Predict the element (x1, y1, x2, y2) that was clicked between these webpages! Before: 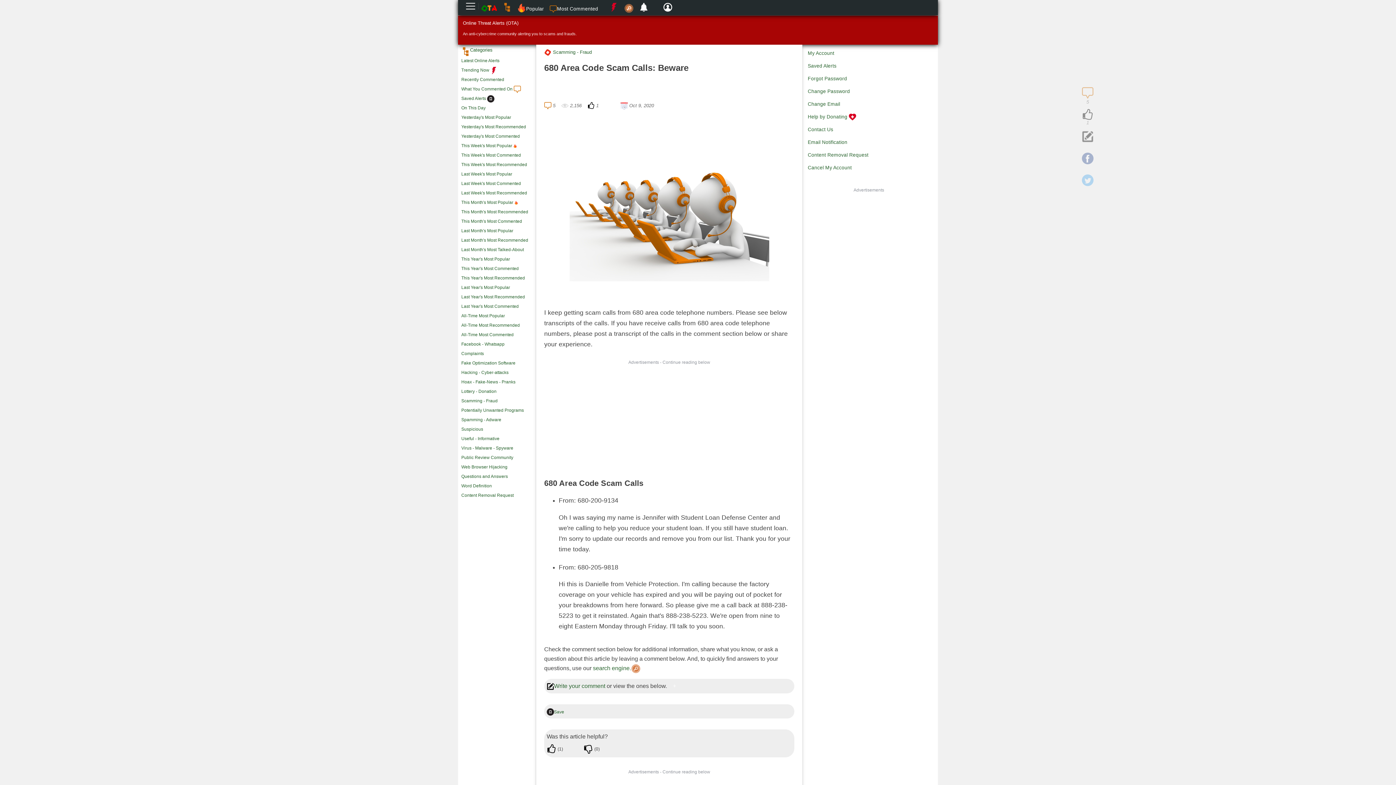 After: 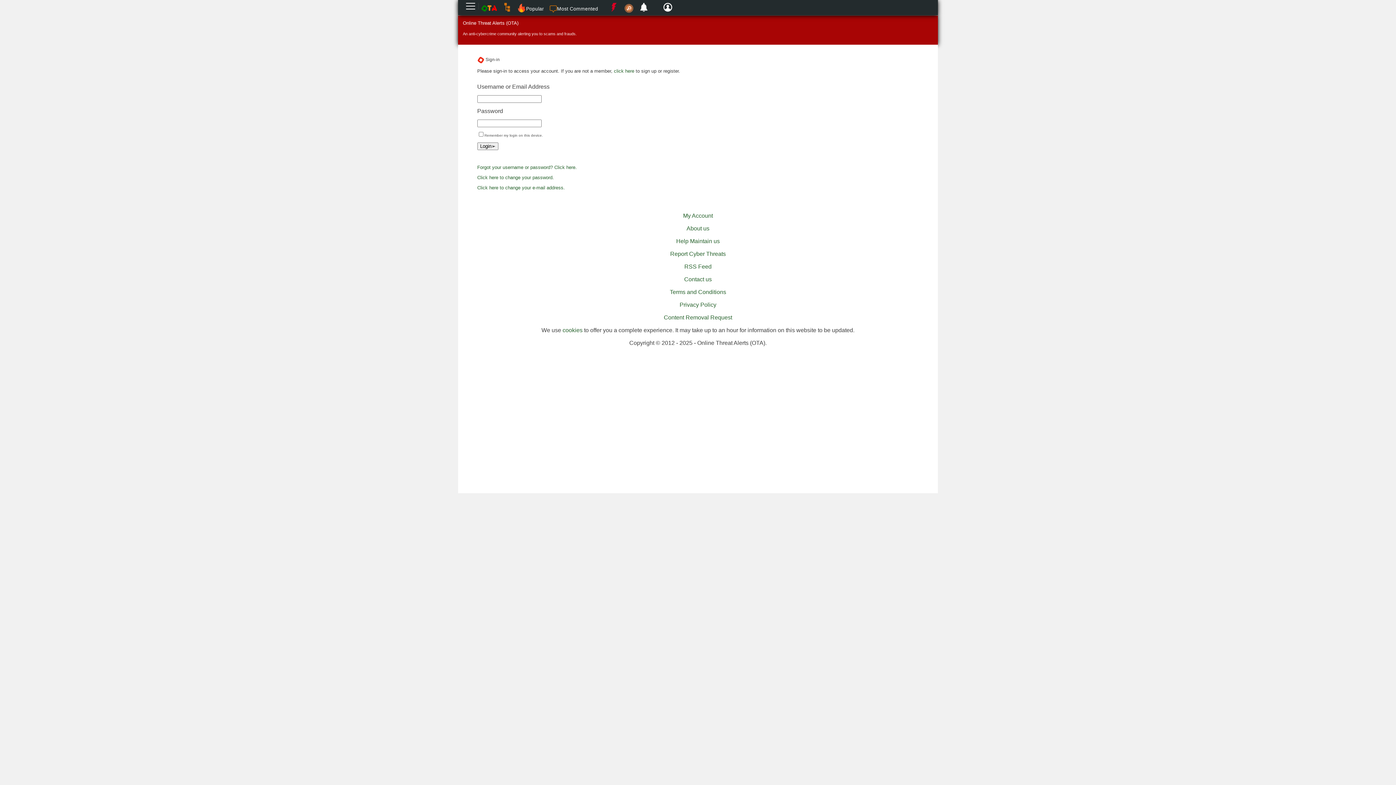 Action: bbox: (461, 86, 521, 91) label: What You Commented On 